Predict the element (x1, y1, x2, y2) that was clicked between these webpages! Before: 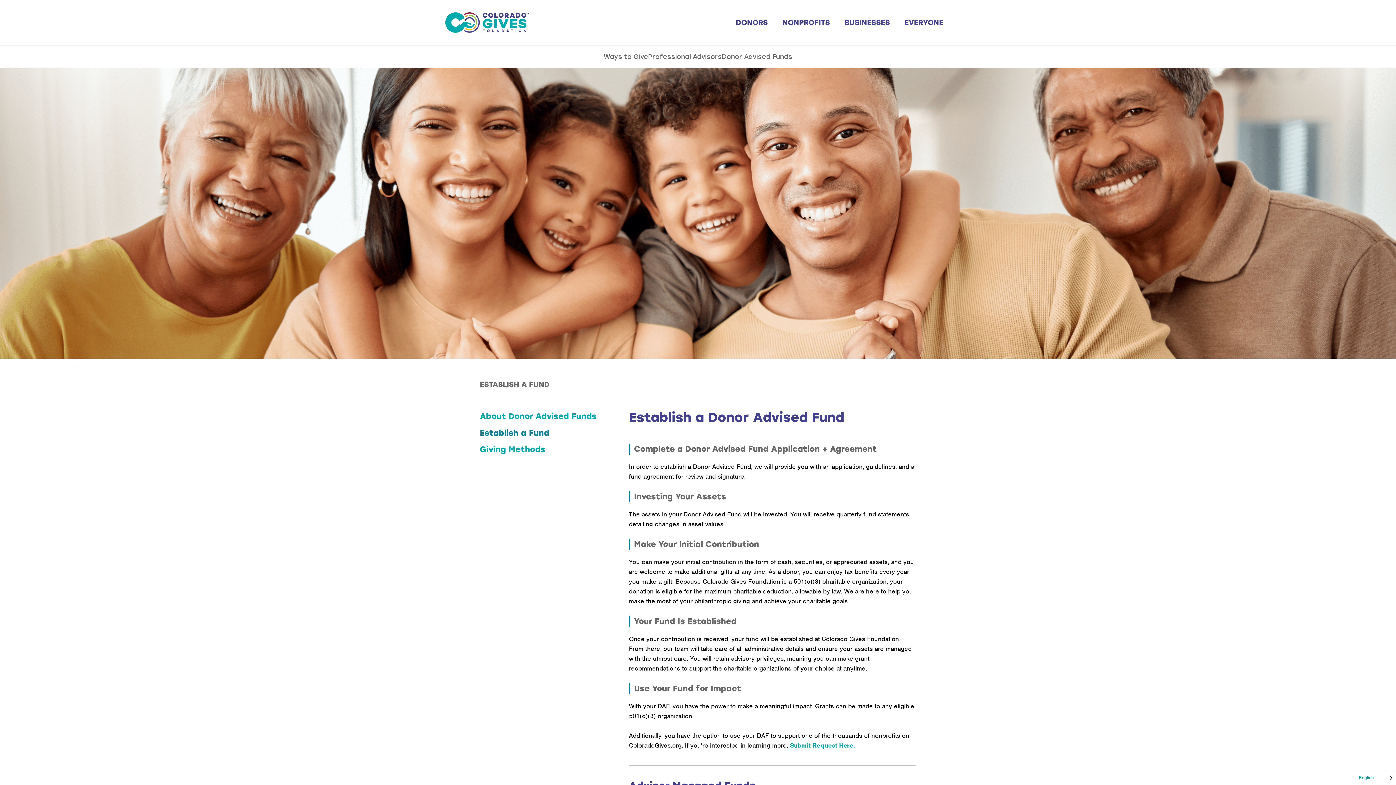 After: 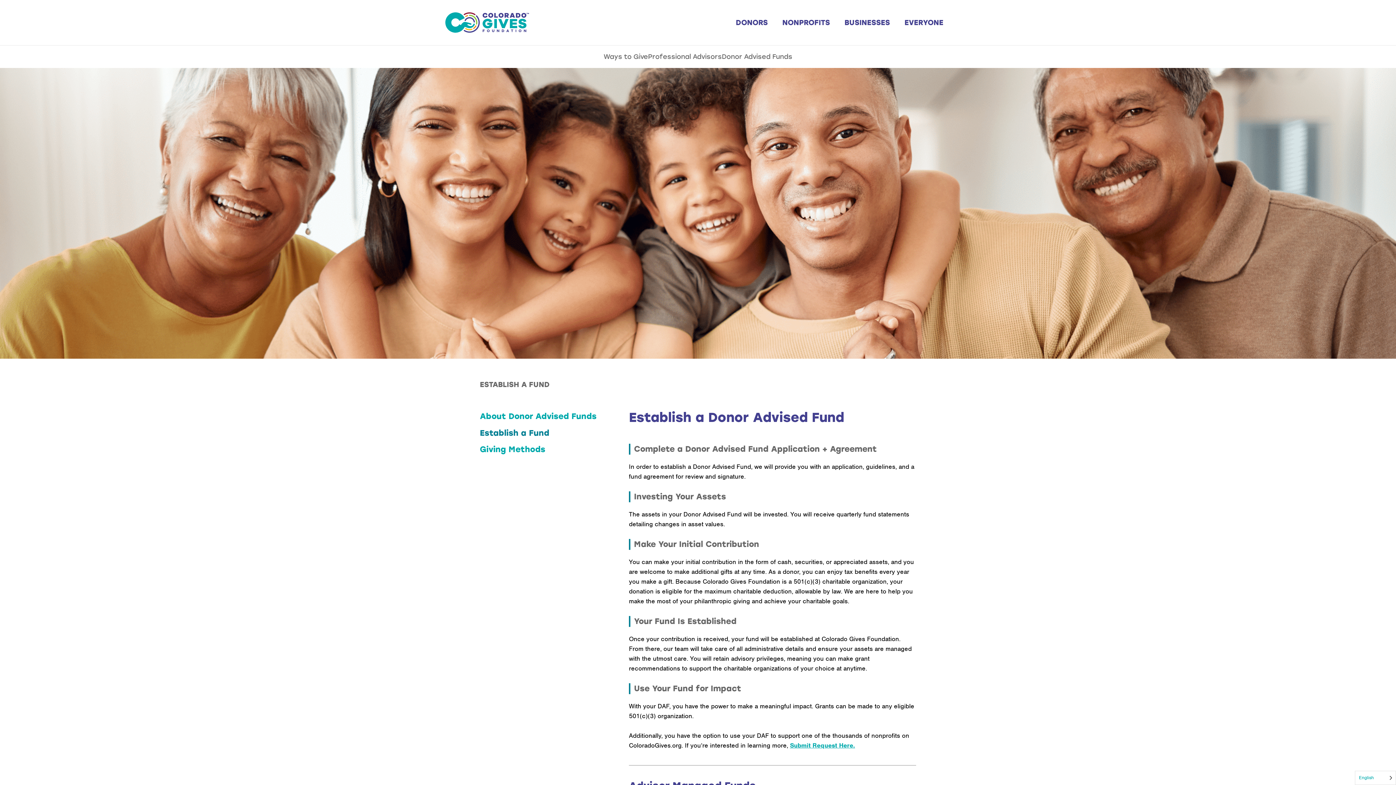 Action: bbox: (480, 428, 549, 438) label: Establish a Fund